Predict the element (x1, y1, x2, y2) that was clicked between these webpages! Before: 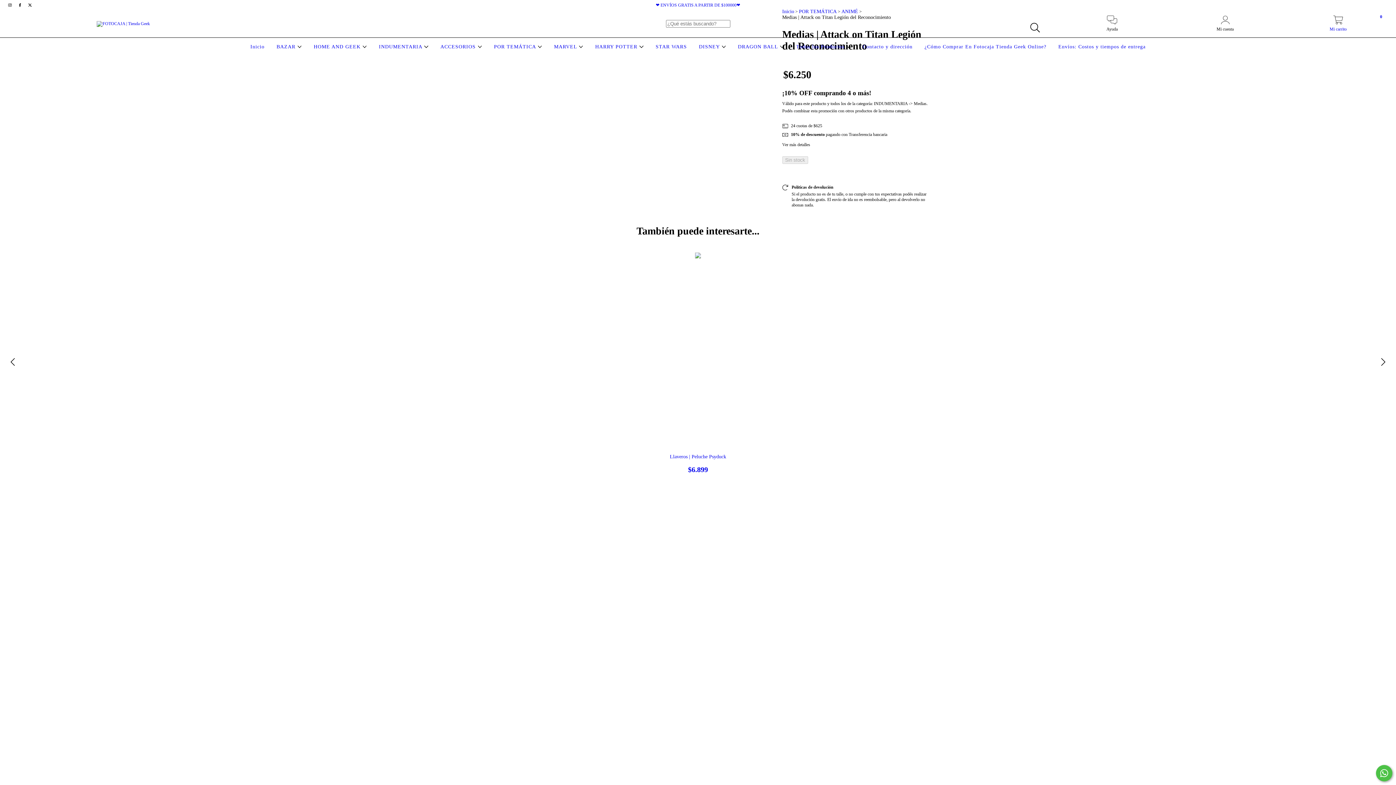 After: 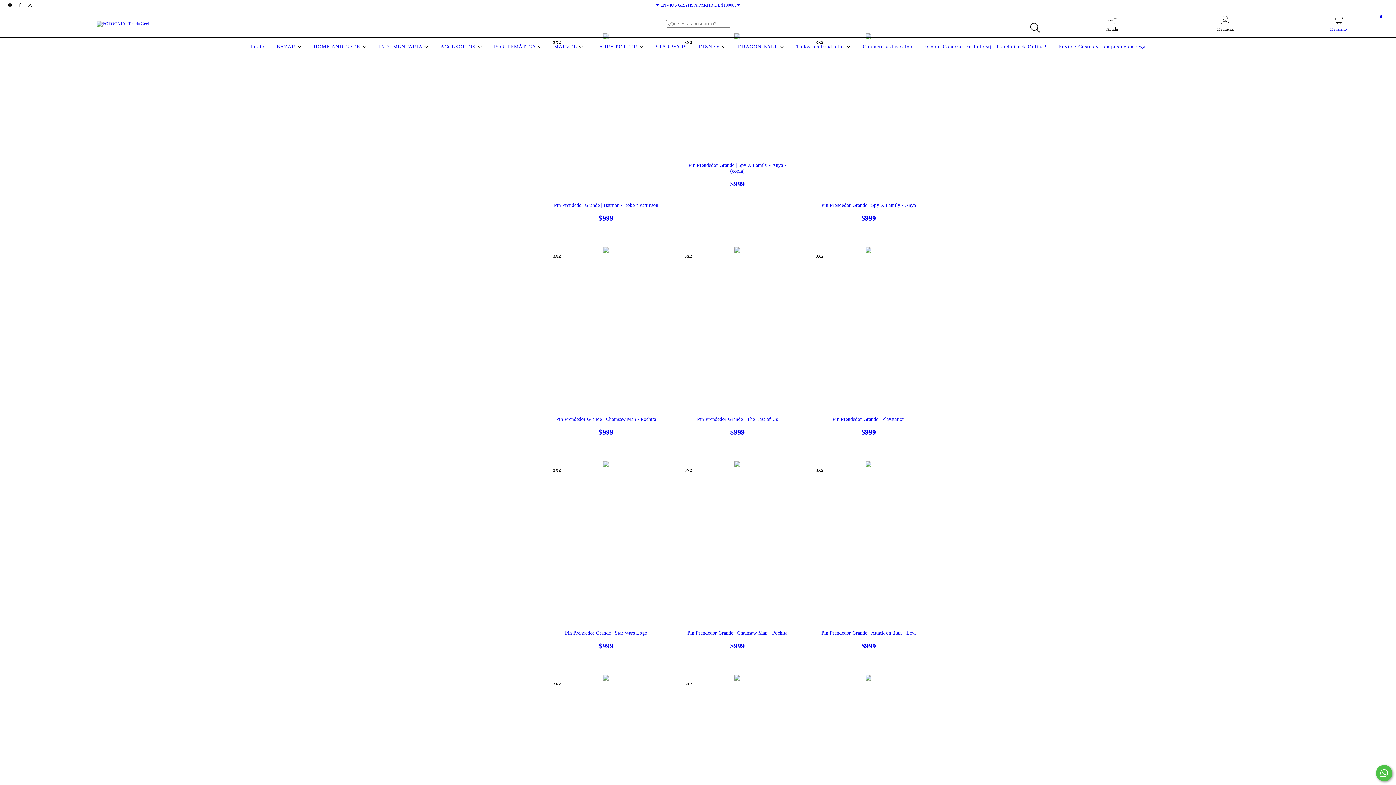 Action: bbox: (794, 44, 852, 49) label: Todos los Productos 